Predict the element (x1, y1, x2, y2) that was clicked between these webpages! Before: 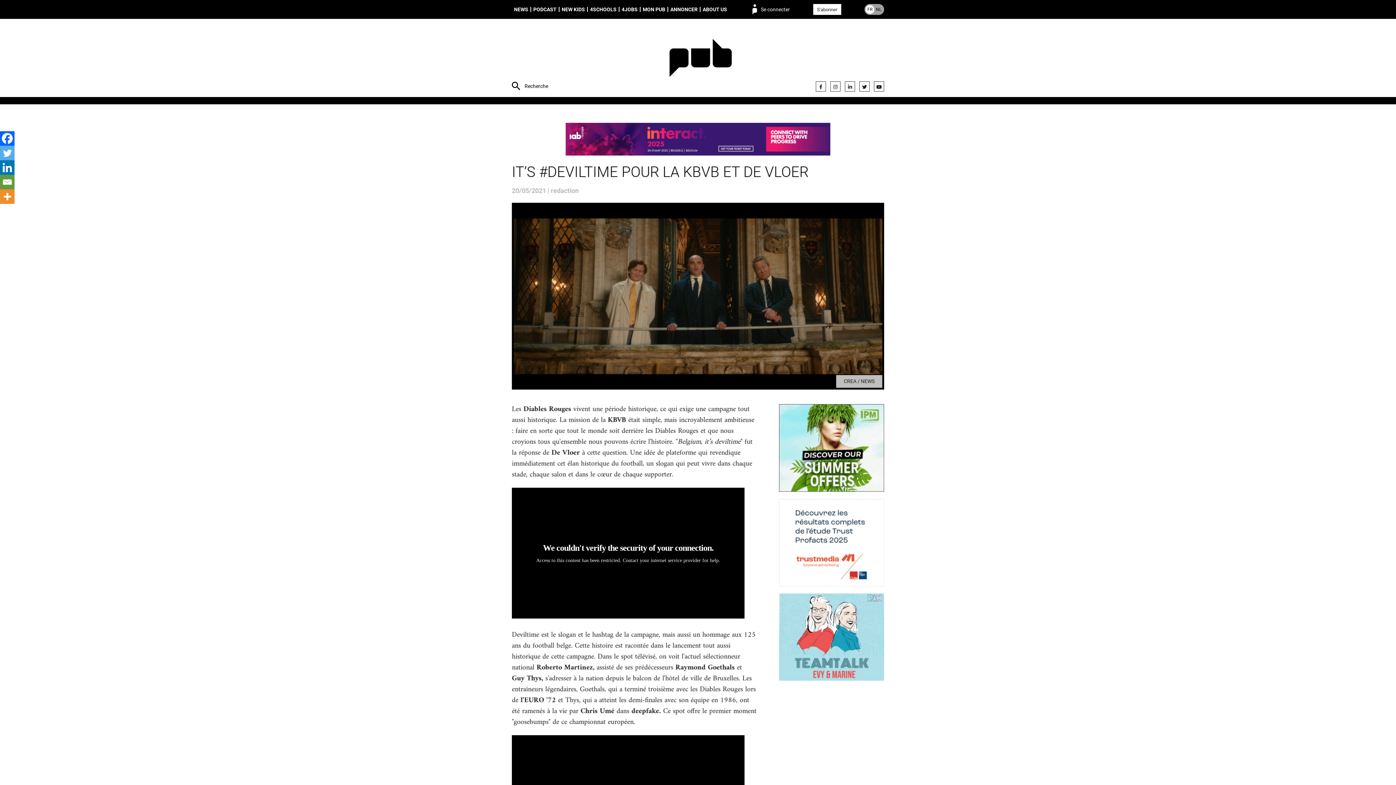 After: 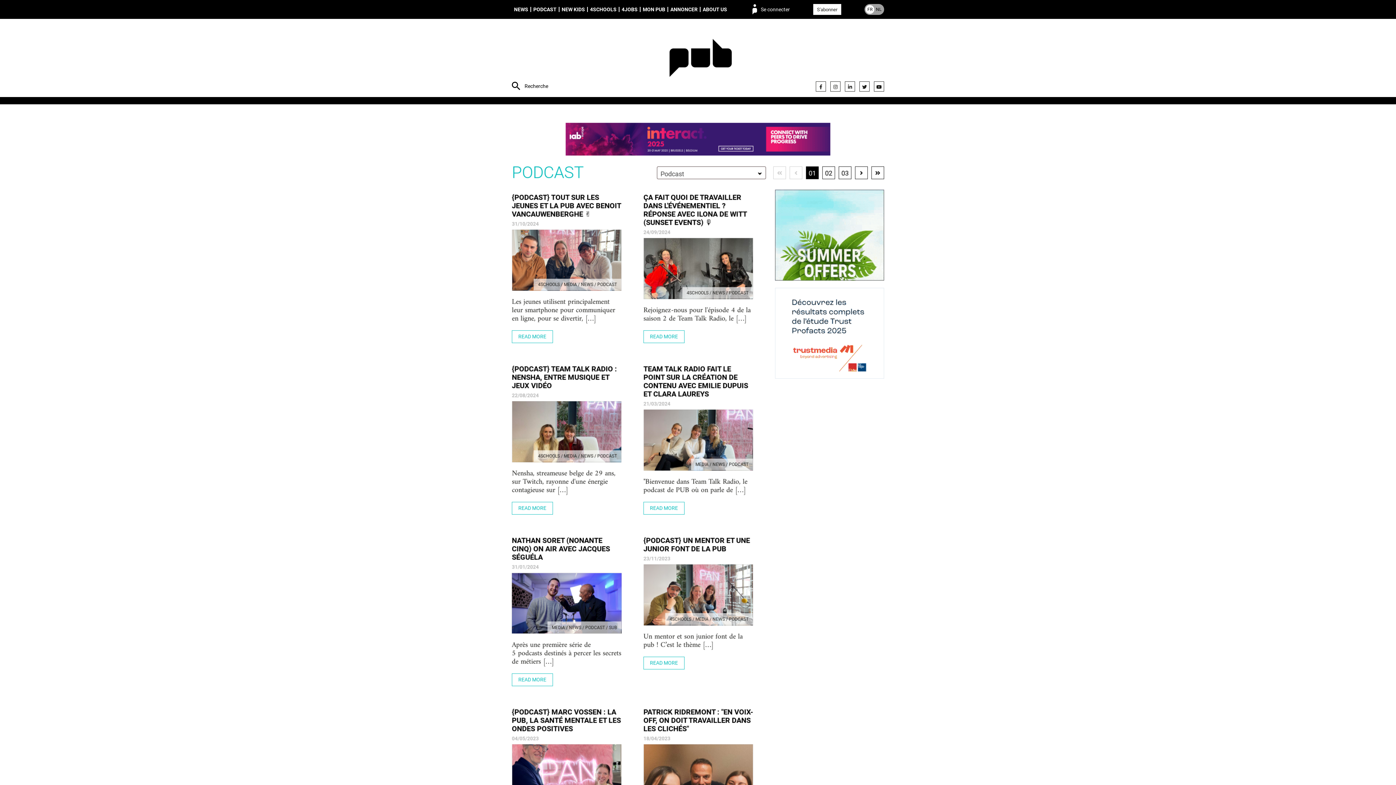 Action: bbox: (531, 6, 558, 12) label: PODCAST